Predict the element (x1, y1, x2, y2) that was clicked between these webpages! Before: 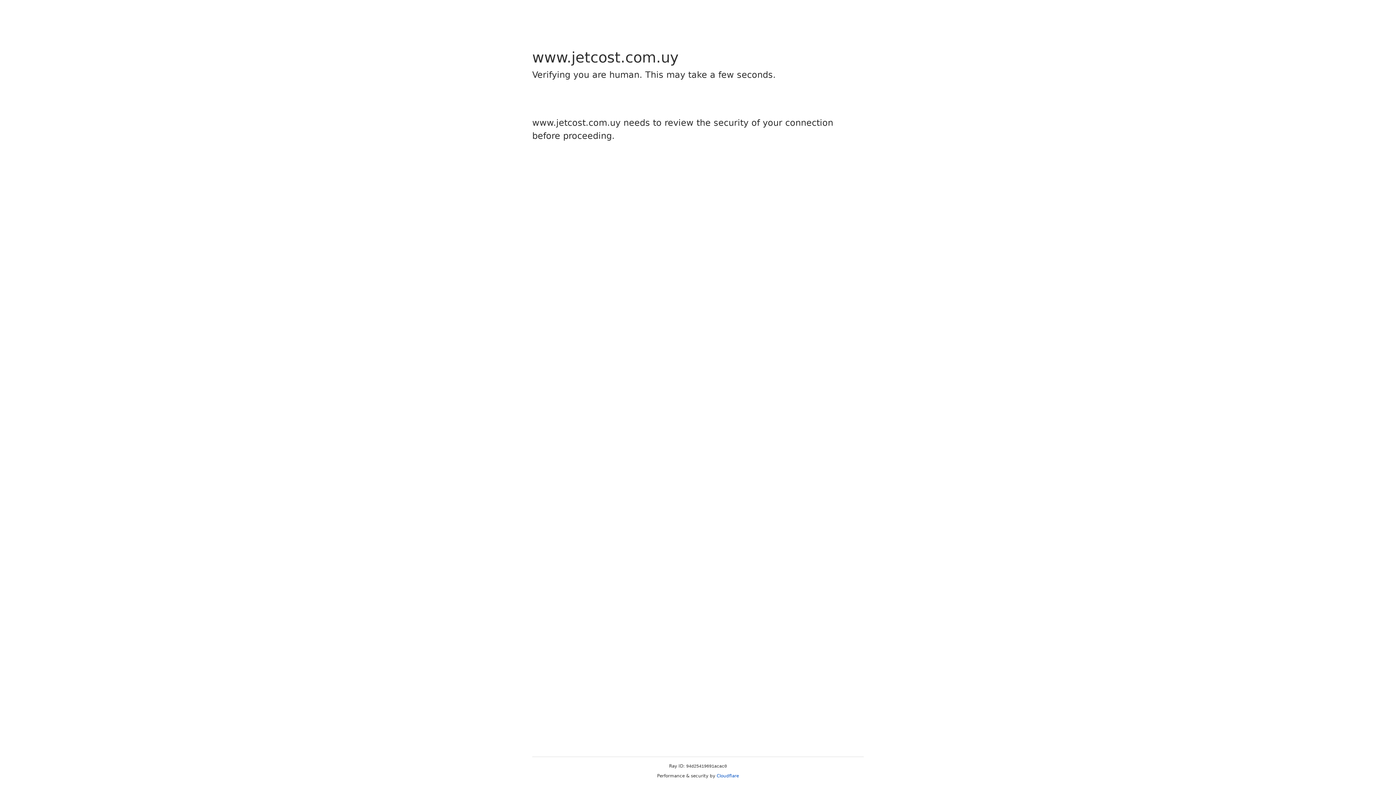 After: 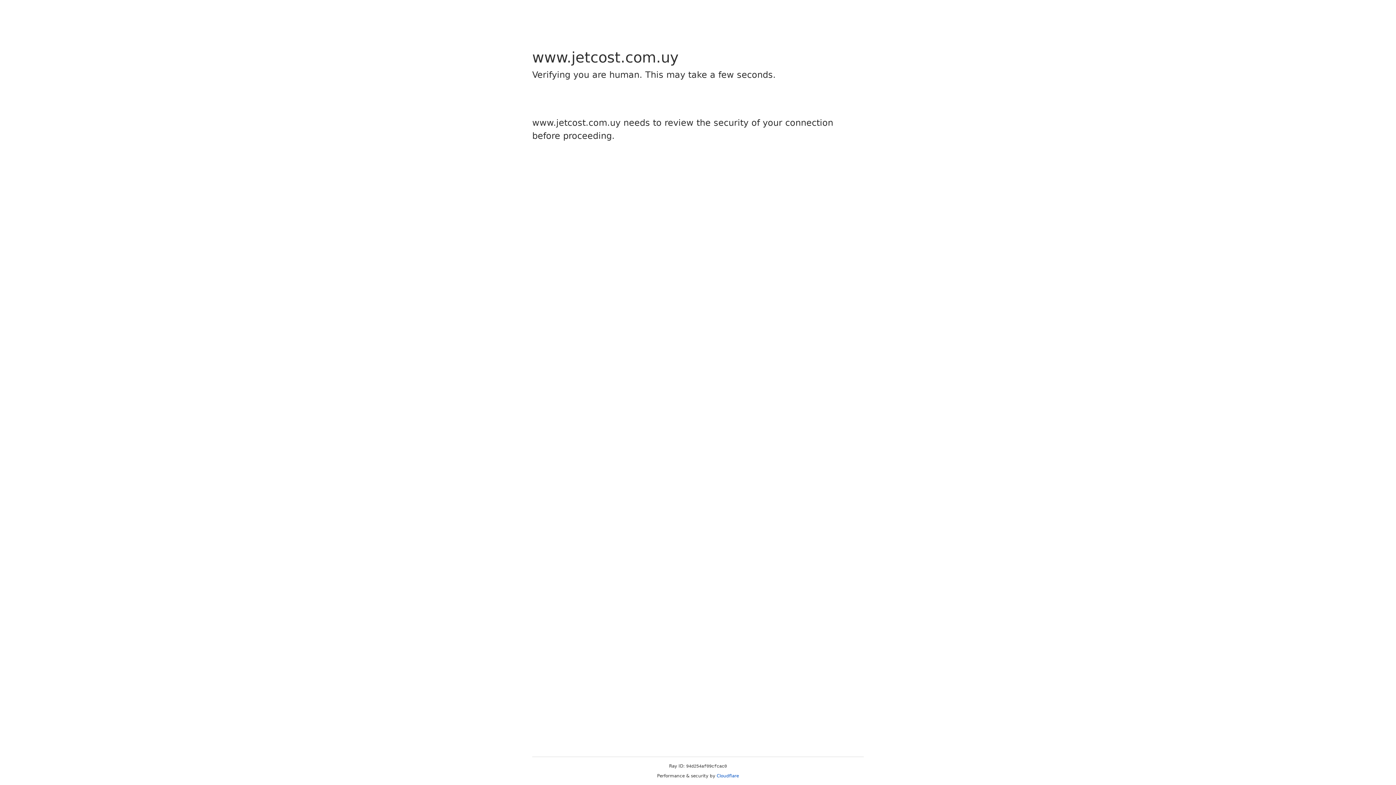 Action: label: Cloudflare bbox: (716, 773, 739, 778)